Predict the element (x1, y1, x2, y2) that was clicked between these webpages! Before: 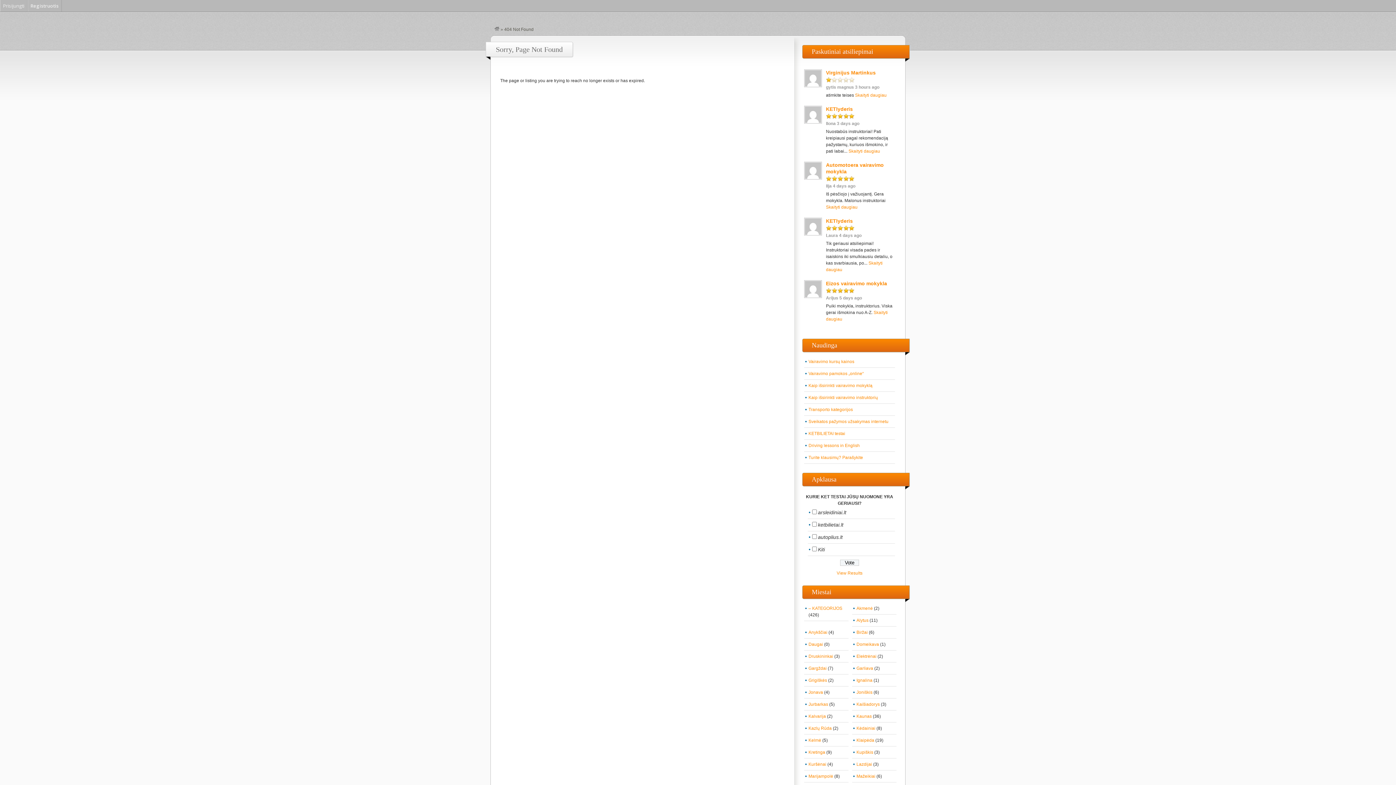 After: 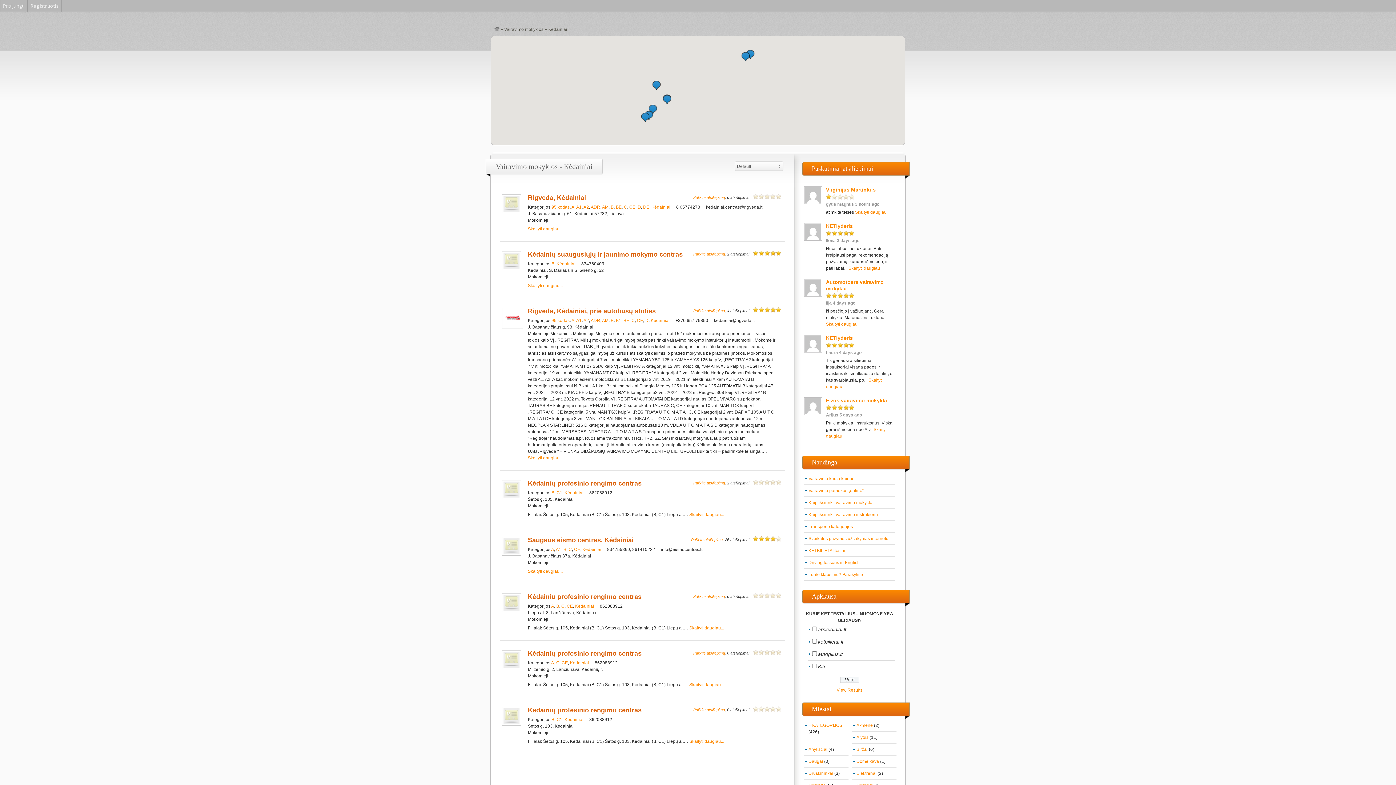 Action: label: Kėdainiai bbox: (856, 726, 875, 731)